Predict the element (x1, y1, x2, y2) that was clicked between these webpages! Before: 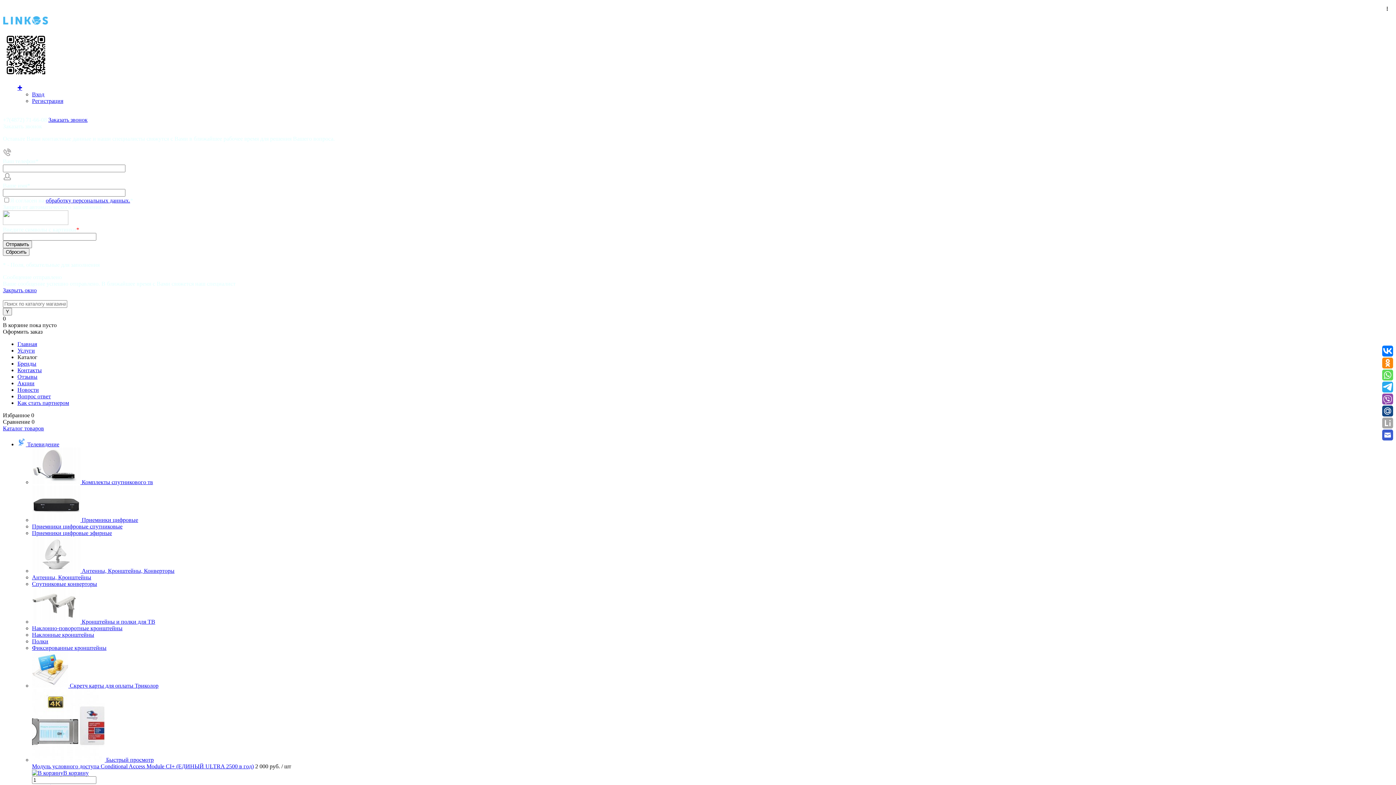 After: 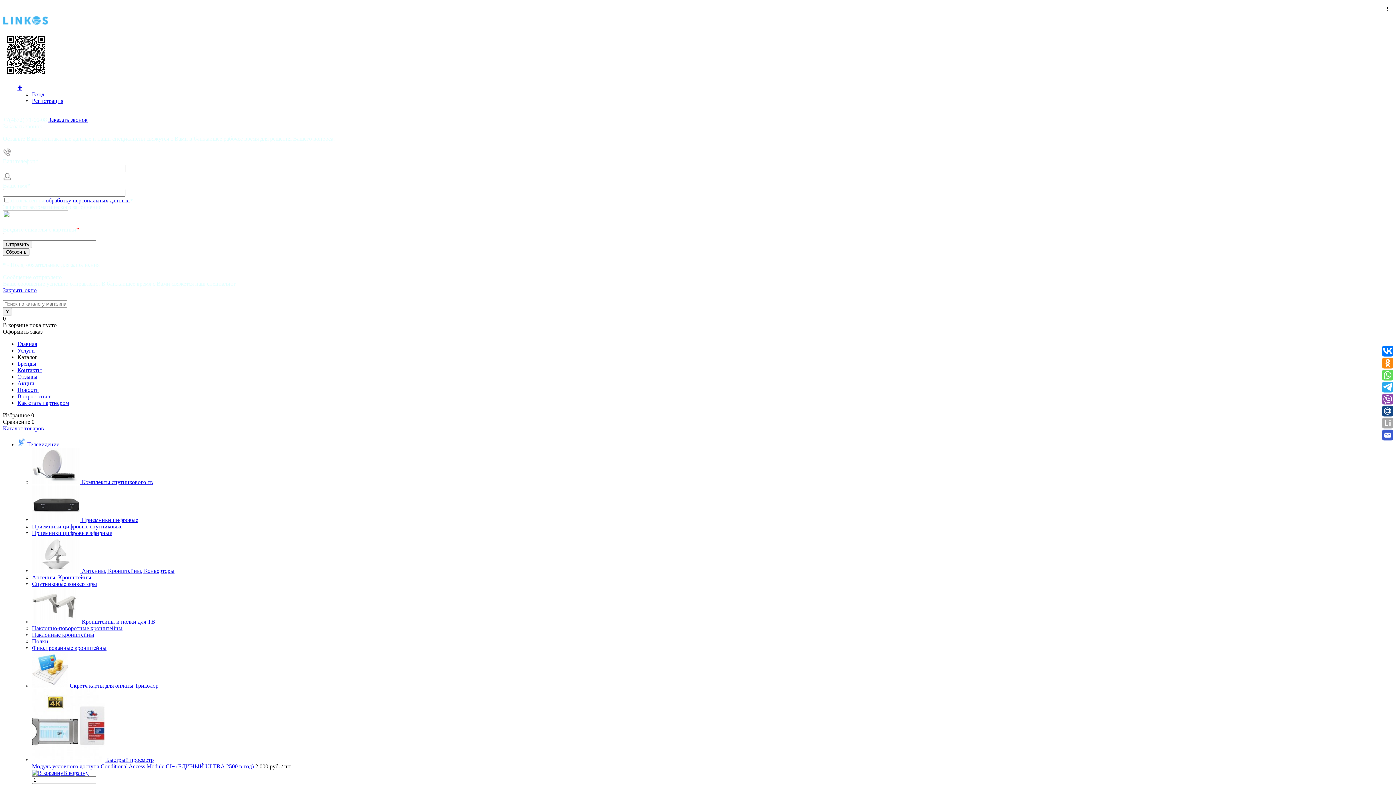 Action: bbox: (32, 517, 81, 523) label:  